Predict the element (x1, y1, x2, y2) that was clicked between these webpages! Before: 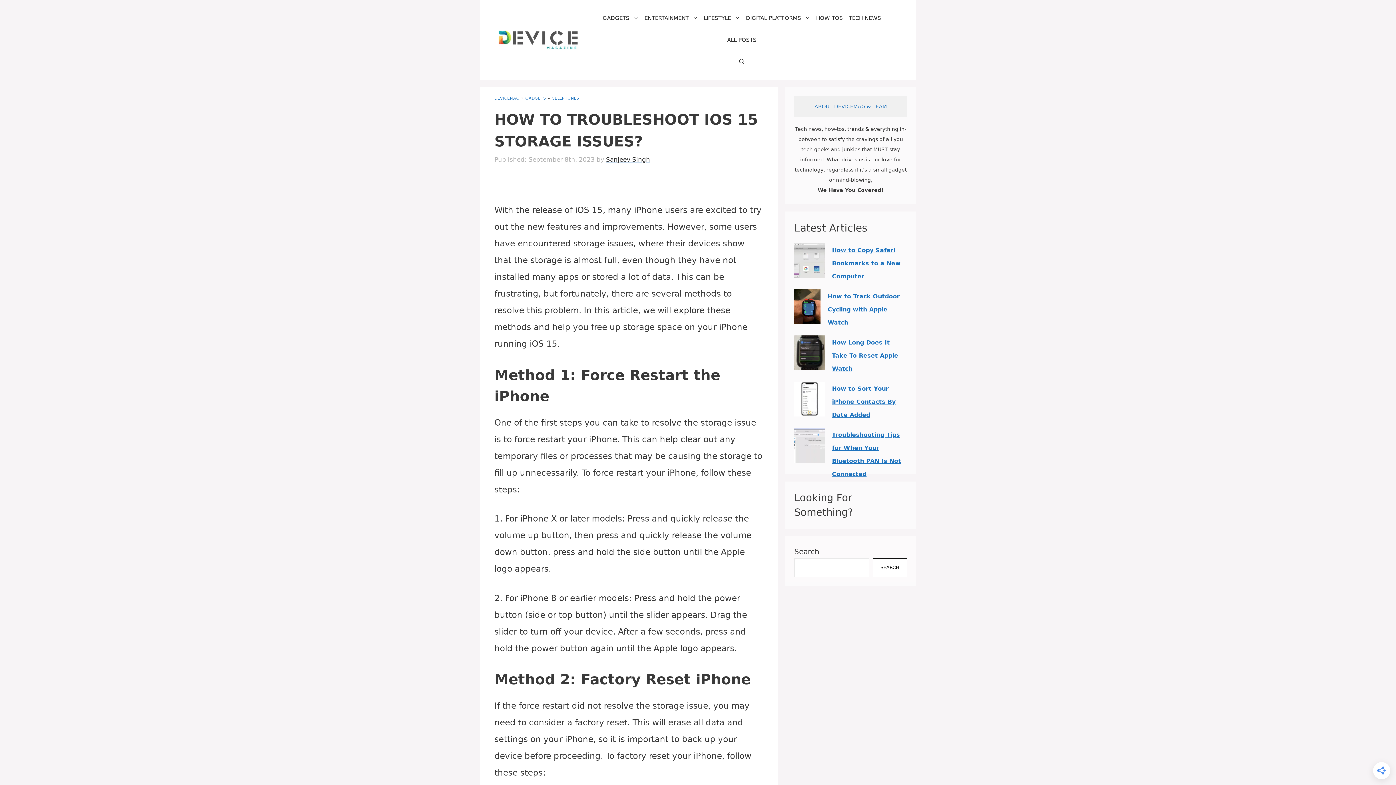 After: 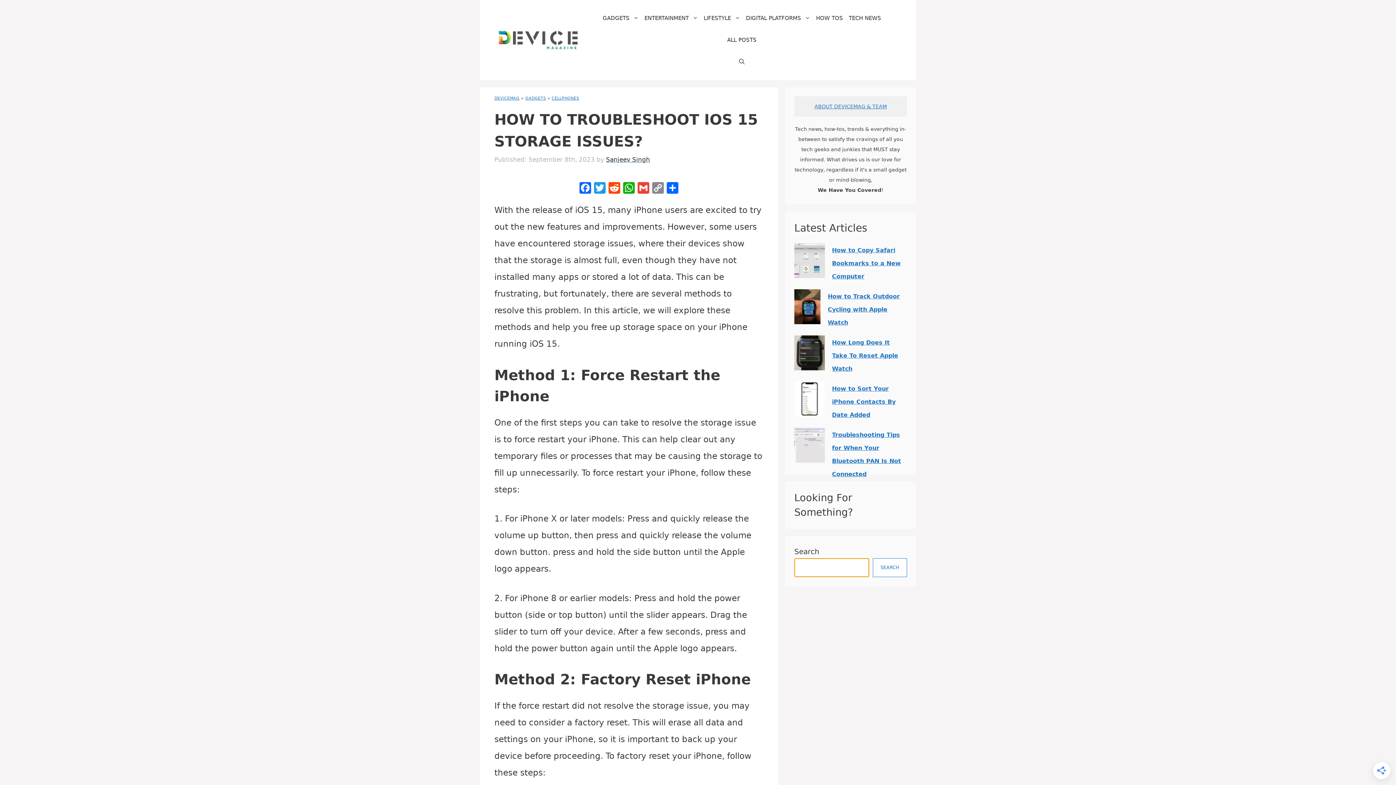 Action: bbox: (873, 558, 907, 577) label: Search